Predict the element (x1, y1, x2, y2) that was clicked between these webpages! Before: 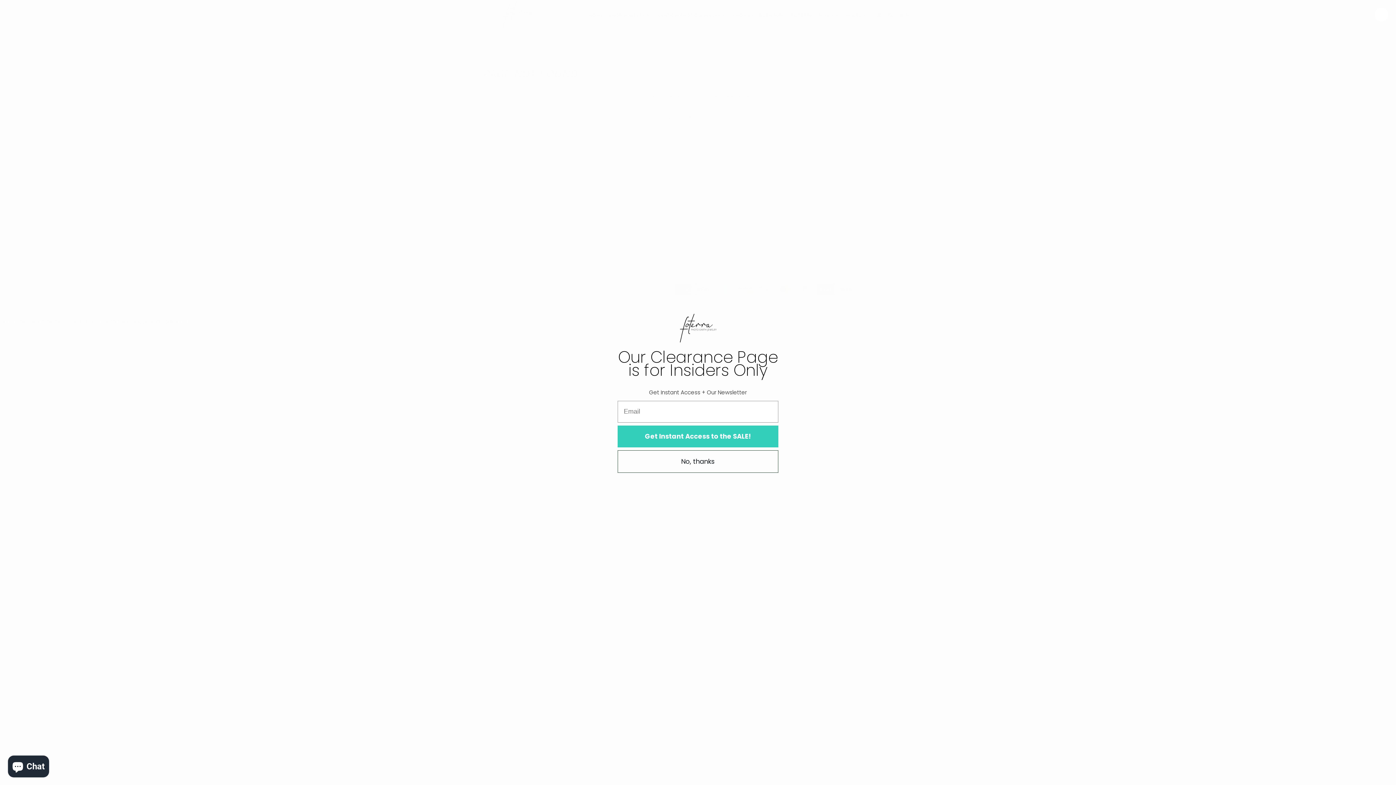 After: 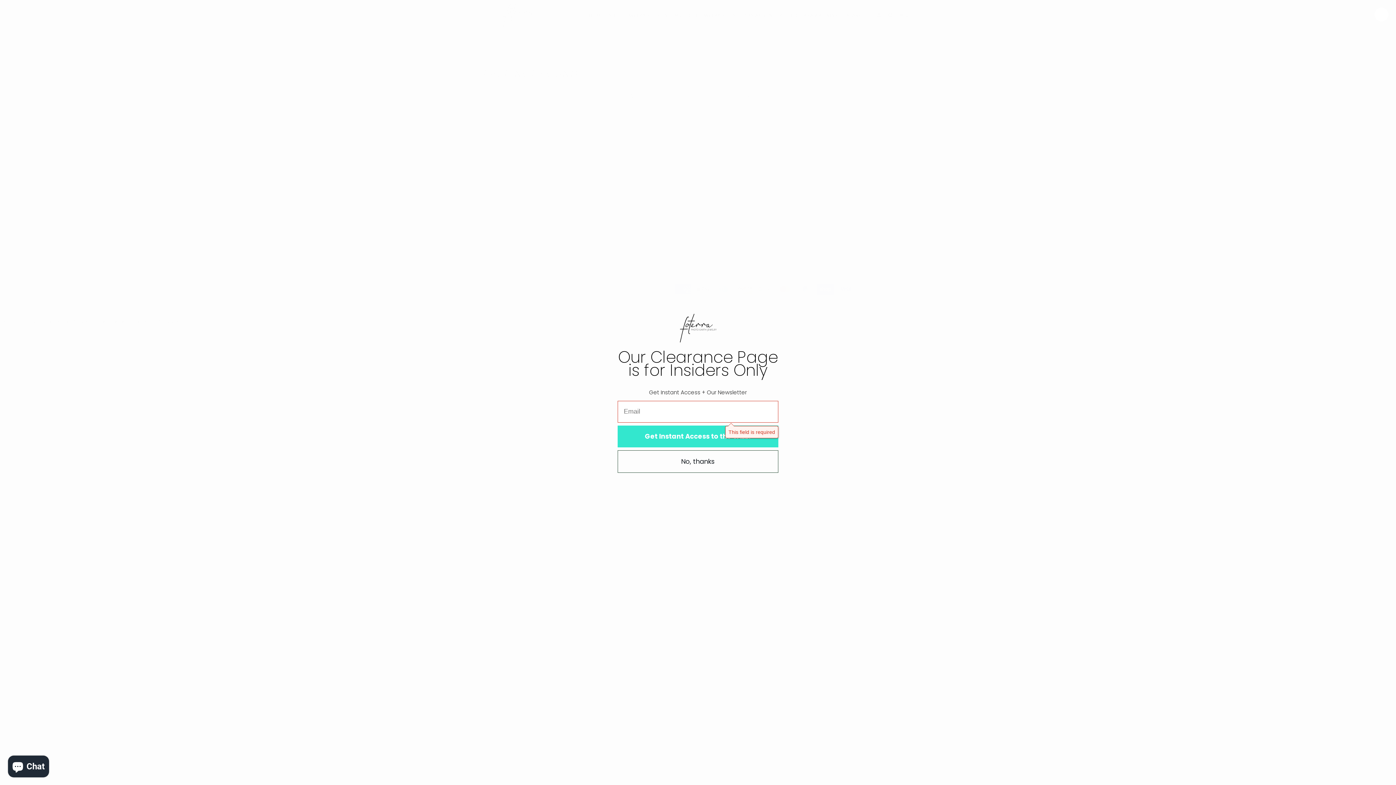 Action: label: Get Instant Access to the SALE! bbox: (617, 425, 778, 447)